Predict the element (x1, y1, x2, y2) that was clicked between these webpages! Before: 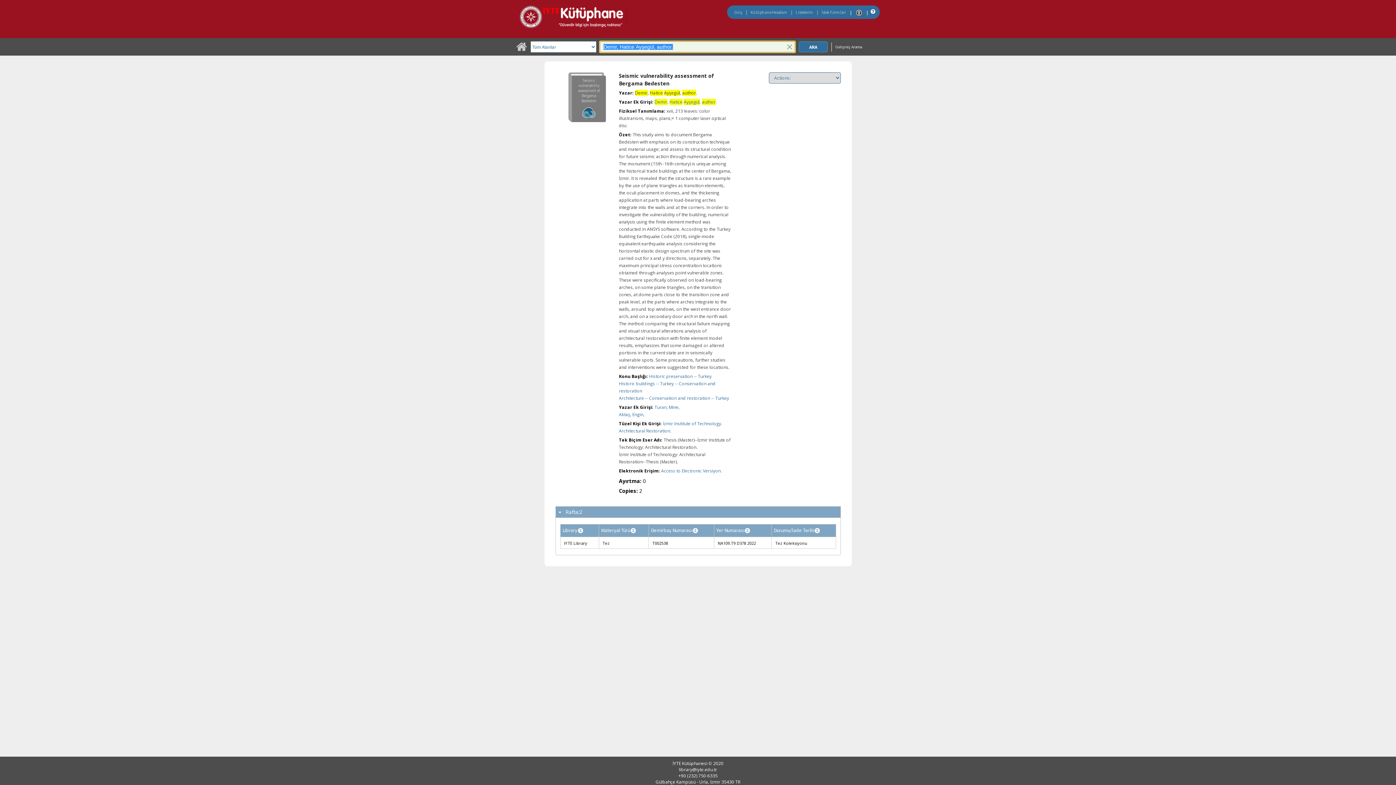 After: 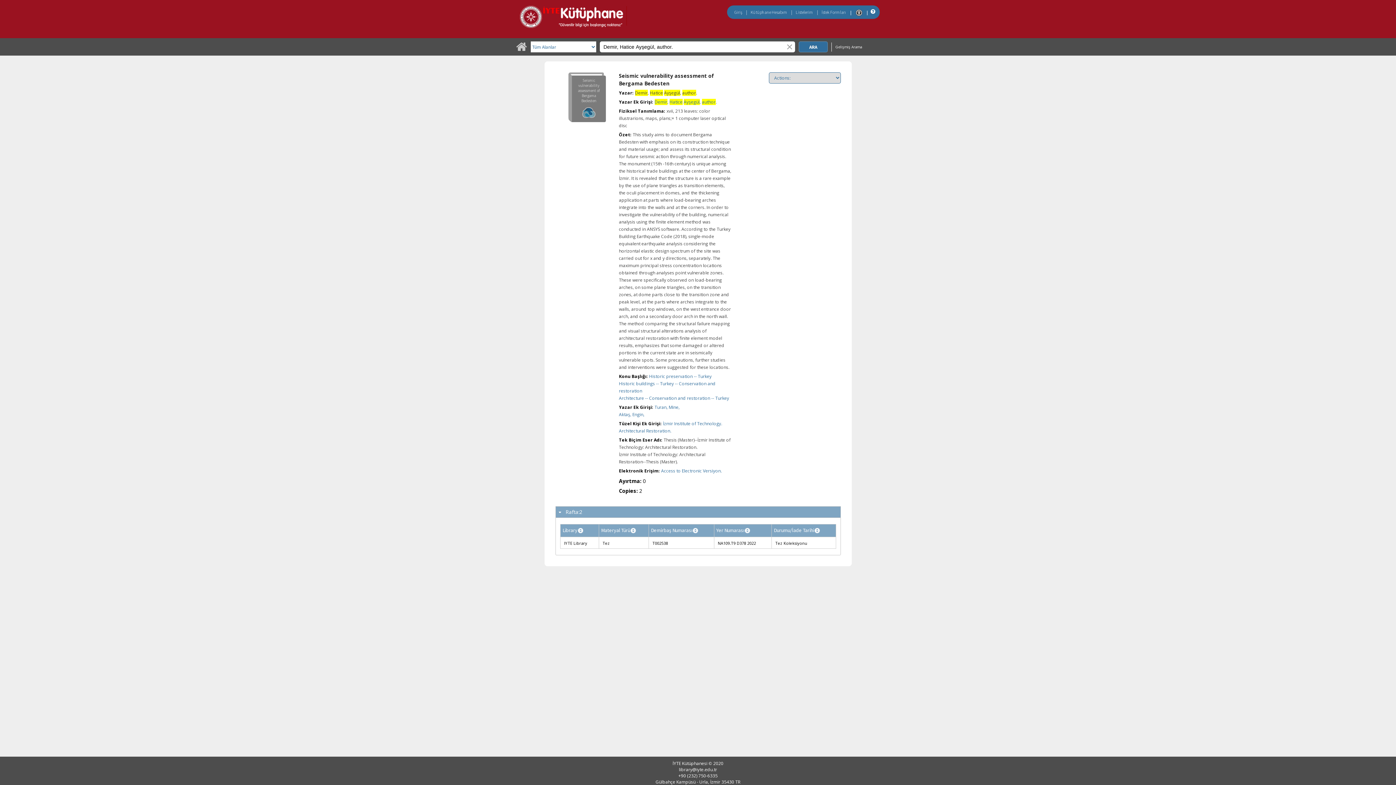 Action: label: Yardım bbox: (868, 8, 876, 14)